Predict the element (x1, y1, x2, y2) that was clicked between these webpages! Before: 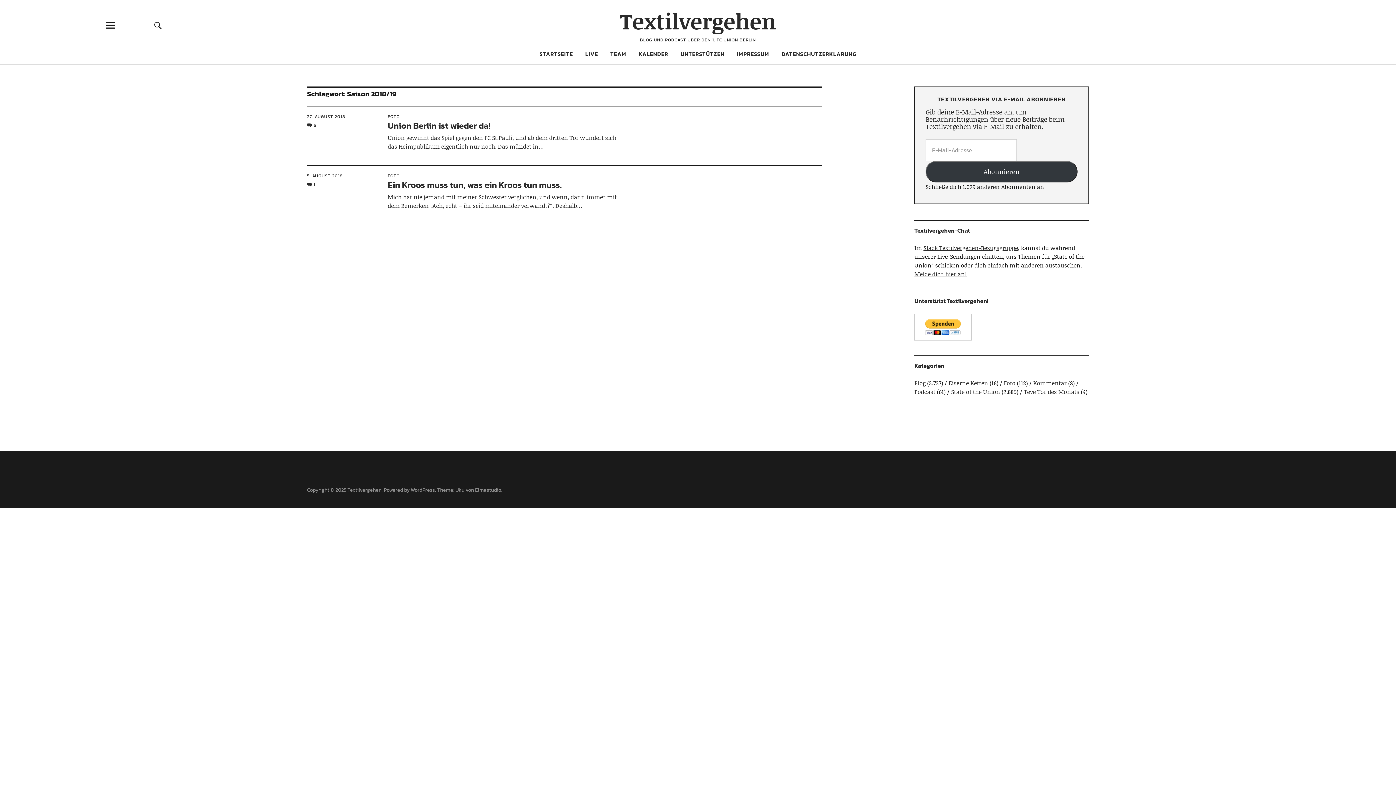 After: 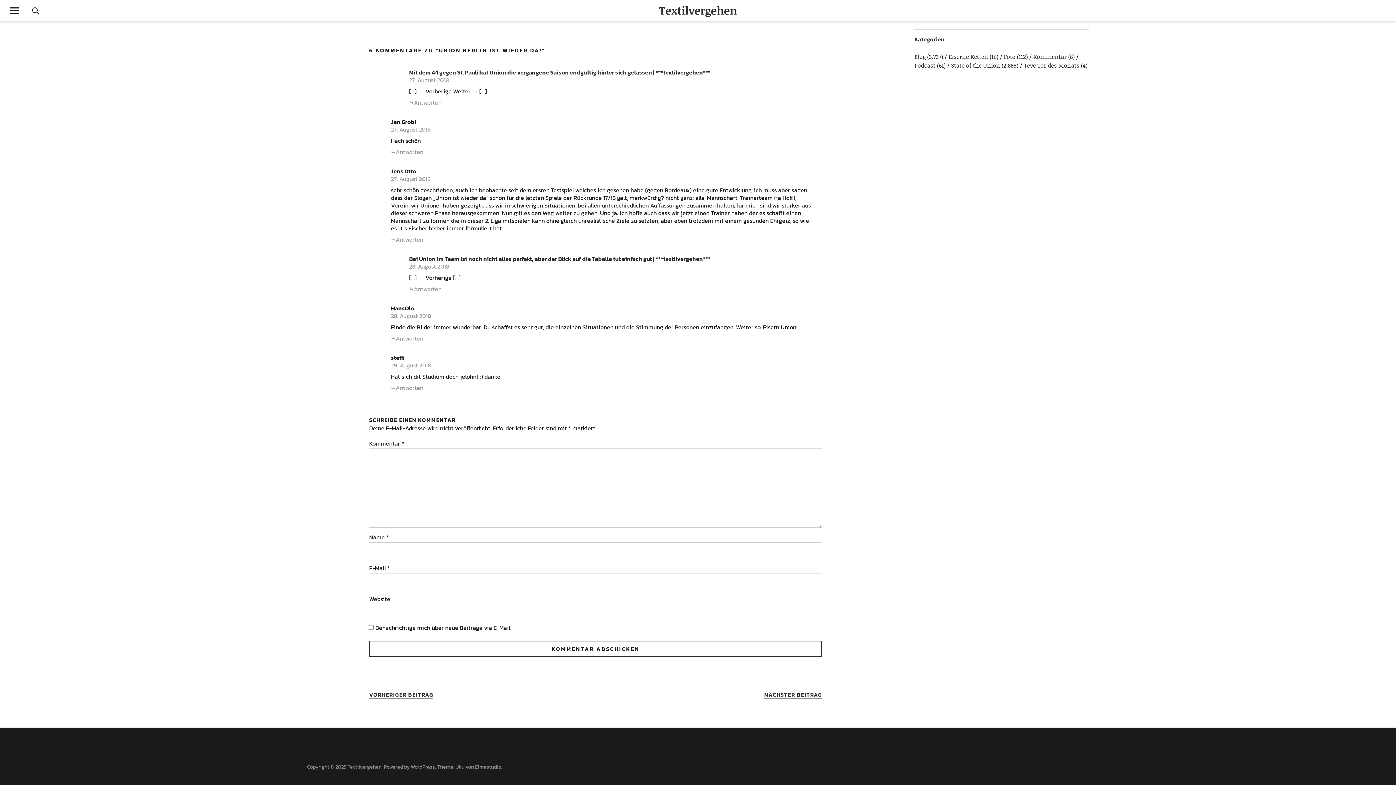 Action: label: 6 bbox: (307, 122, 316, 128)